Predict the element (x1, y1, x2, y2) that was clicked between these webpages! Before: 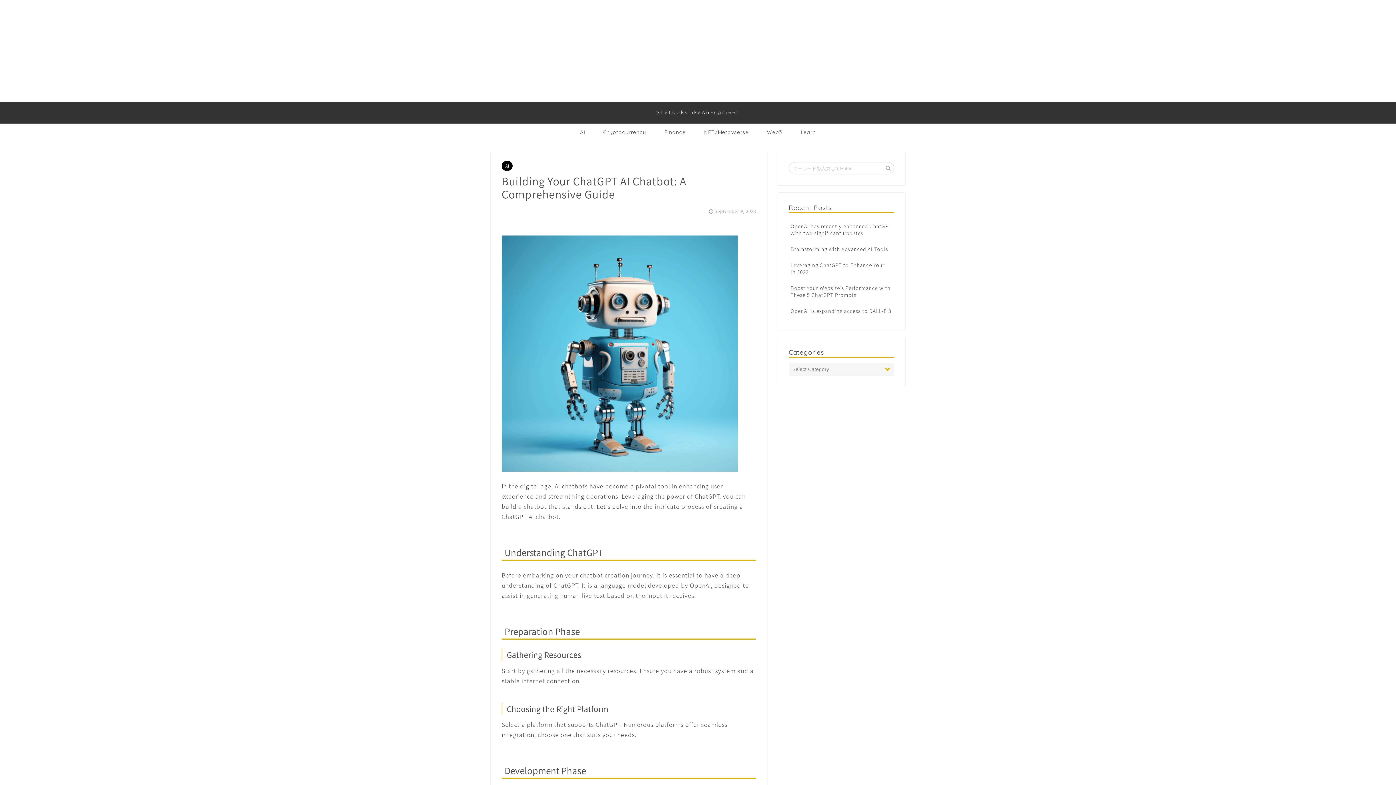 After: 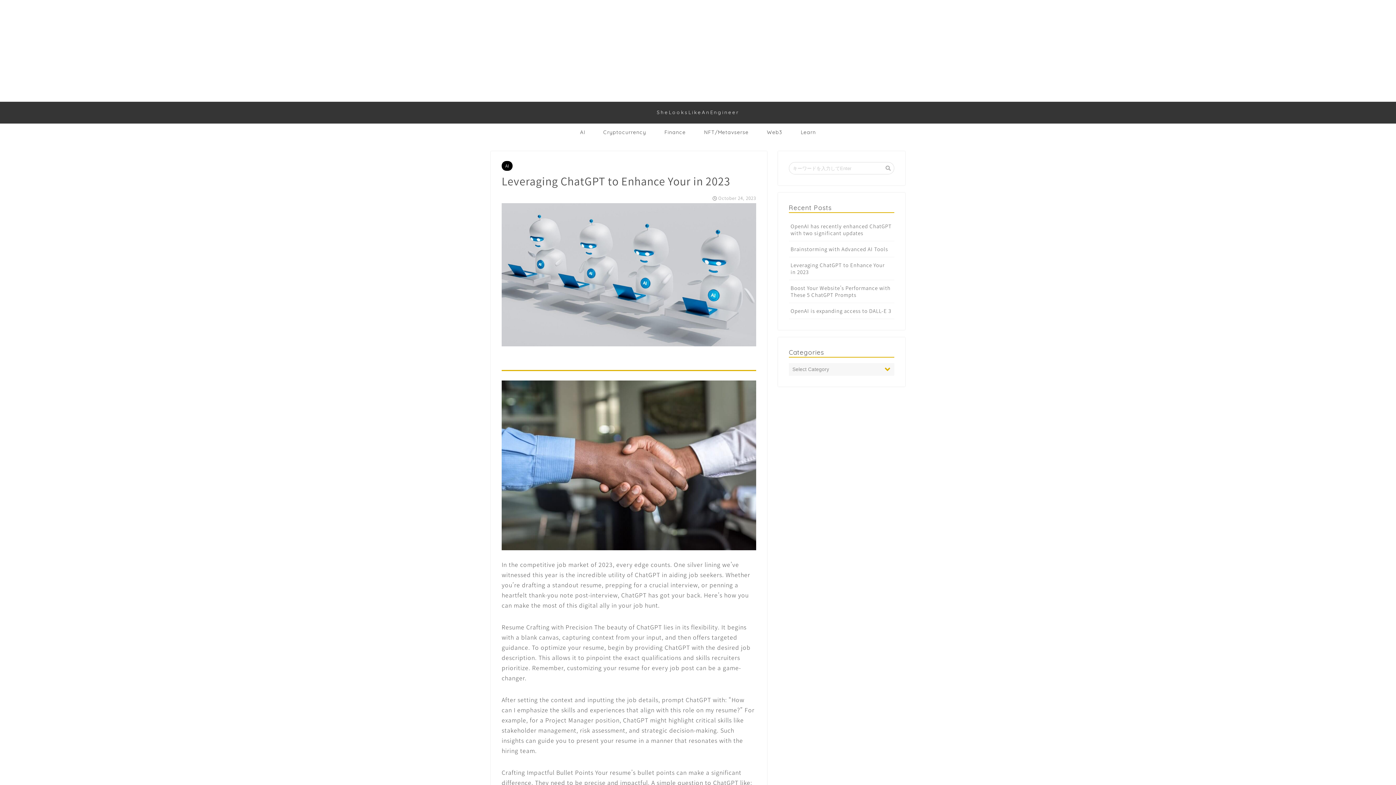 Action: bbox: (789, 257, 894, 280) label: Leveraging ChatGPT to Enhance Your in 2023